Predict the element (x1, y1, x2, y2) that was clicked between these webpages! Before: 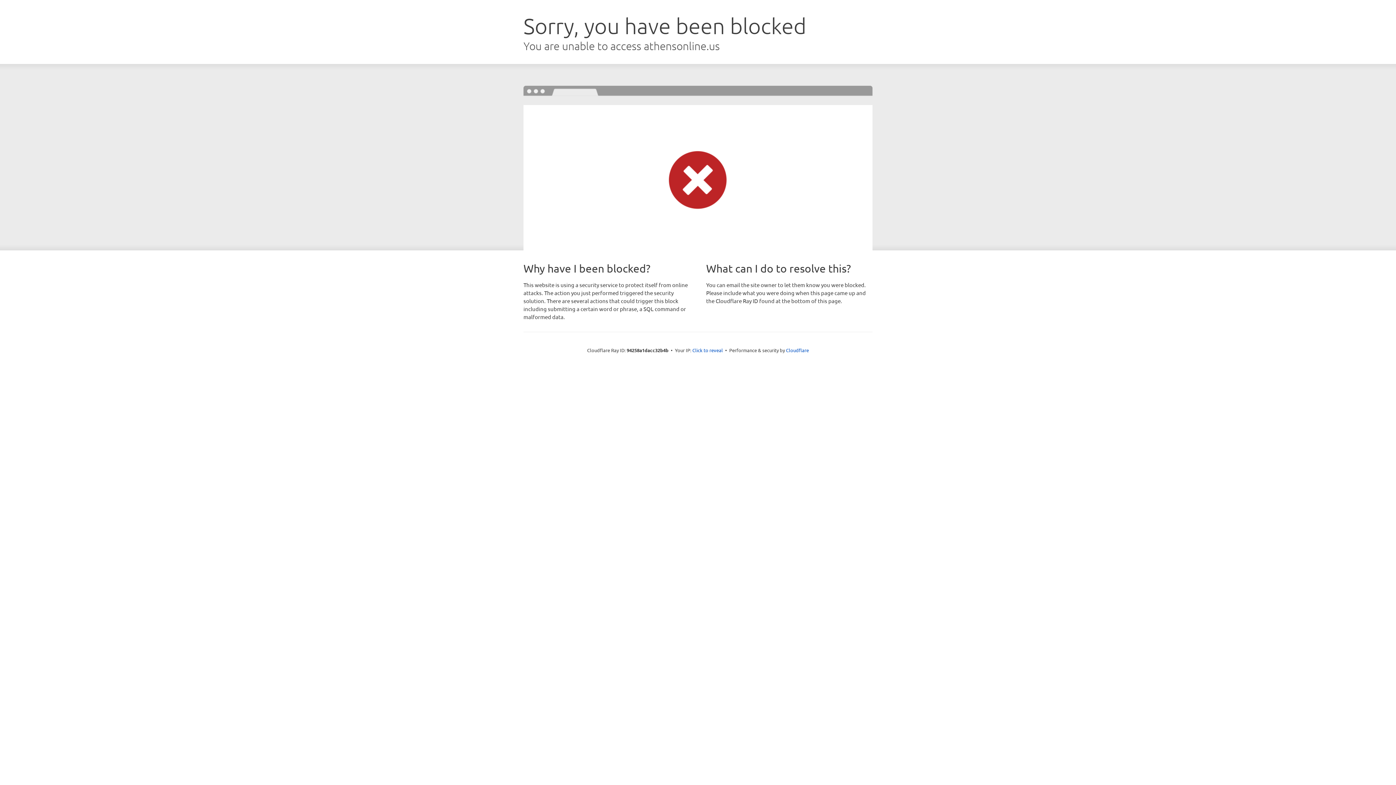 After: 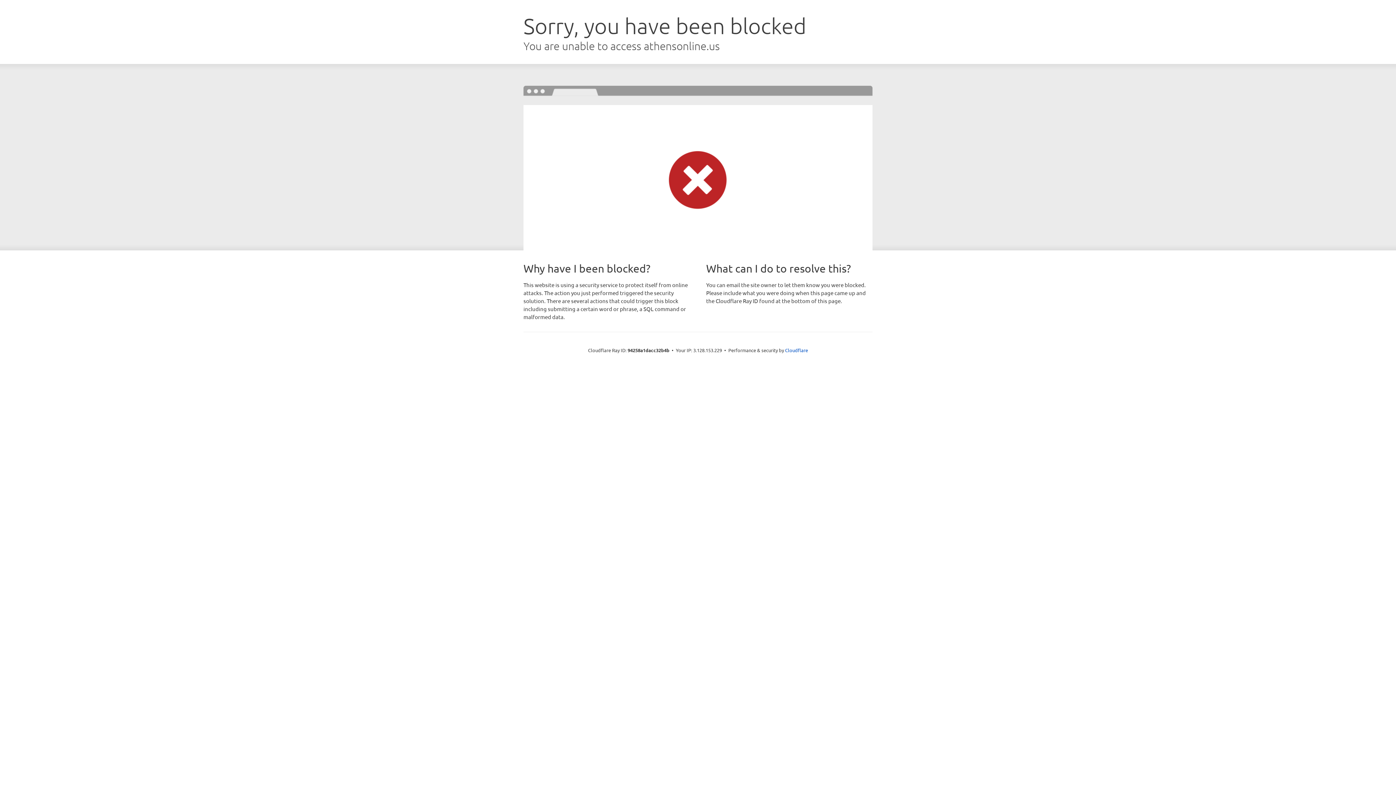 Action: label: Click to reveal bbox: (692, 346, 723, 353)